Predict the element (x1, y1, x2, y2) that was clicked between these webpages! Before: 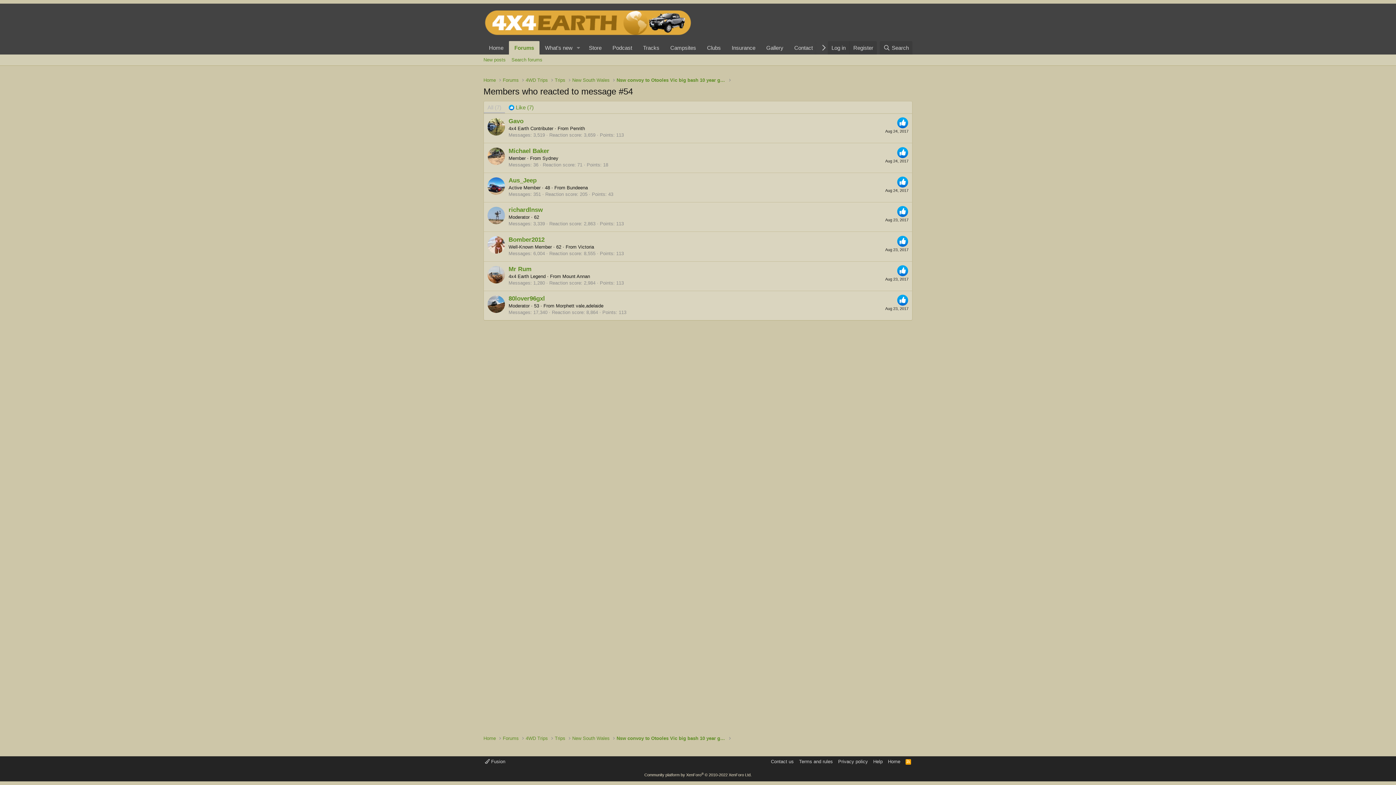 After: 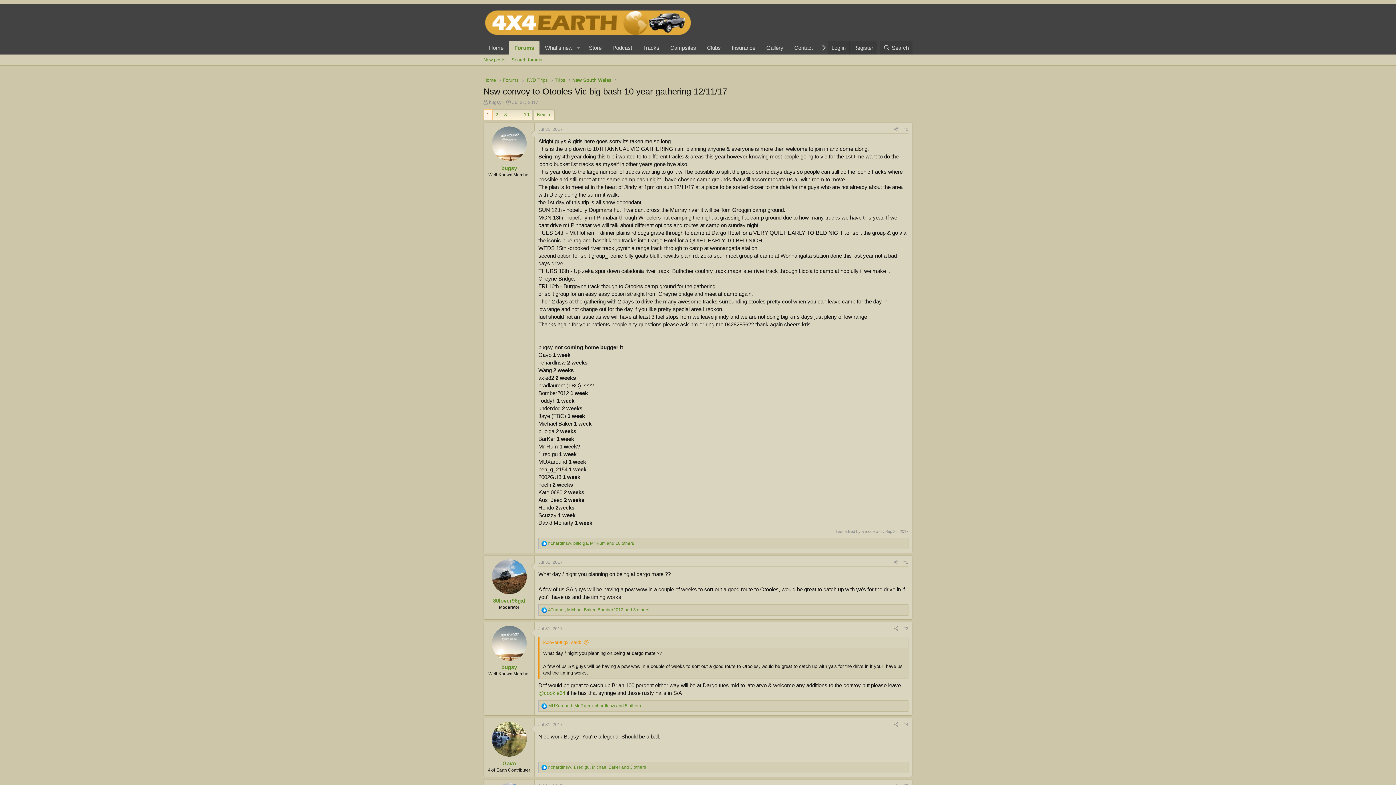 Action: bbox: (616, 76, 725, 83) label: Nsw convoy to Otooles Vic big bash 10 year gathering 12/11/17